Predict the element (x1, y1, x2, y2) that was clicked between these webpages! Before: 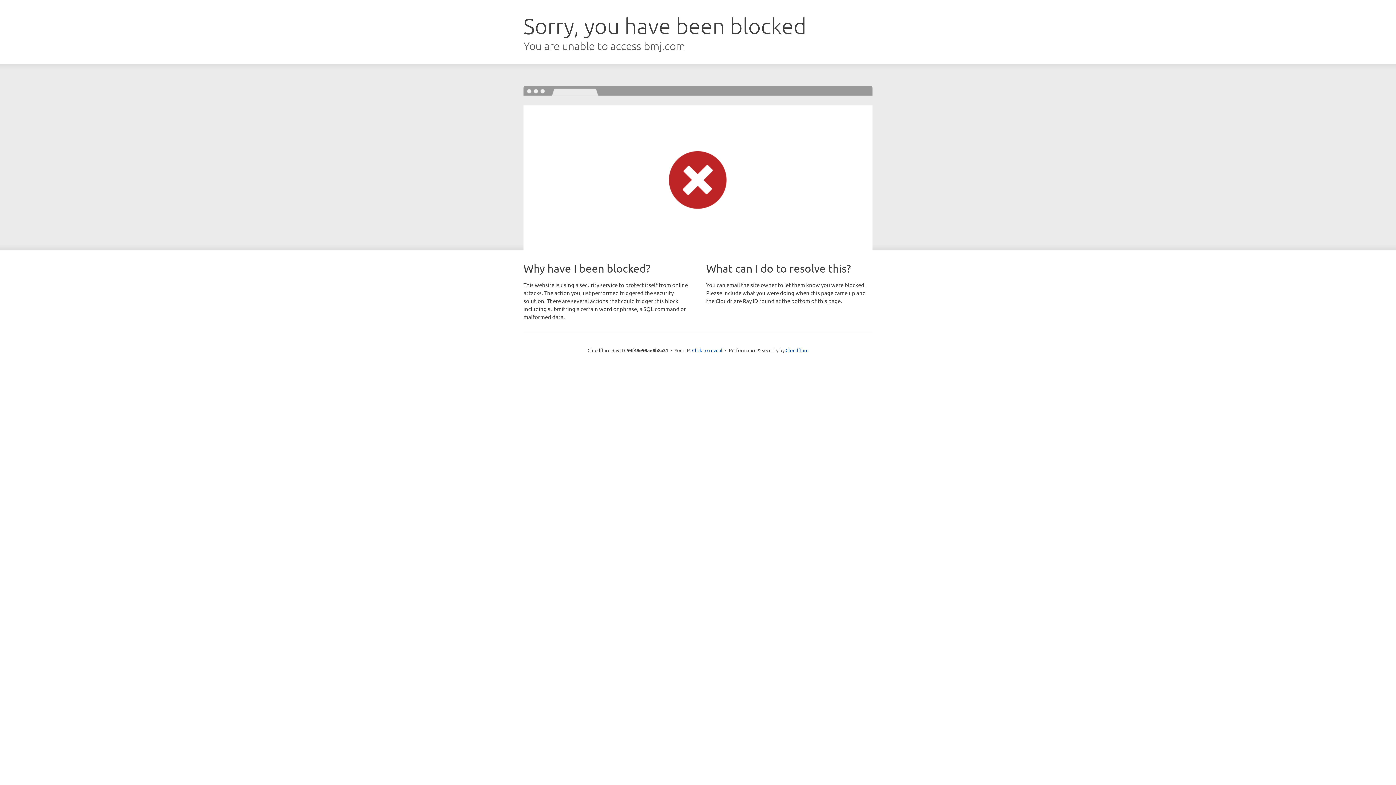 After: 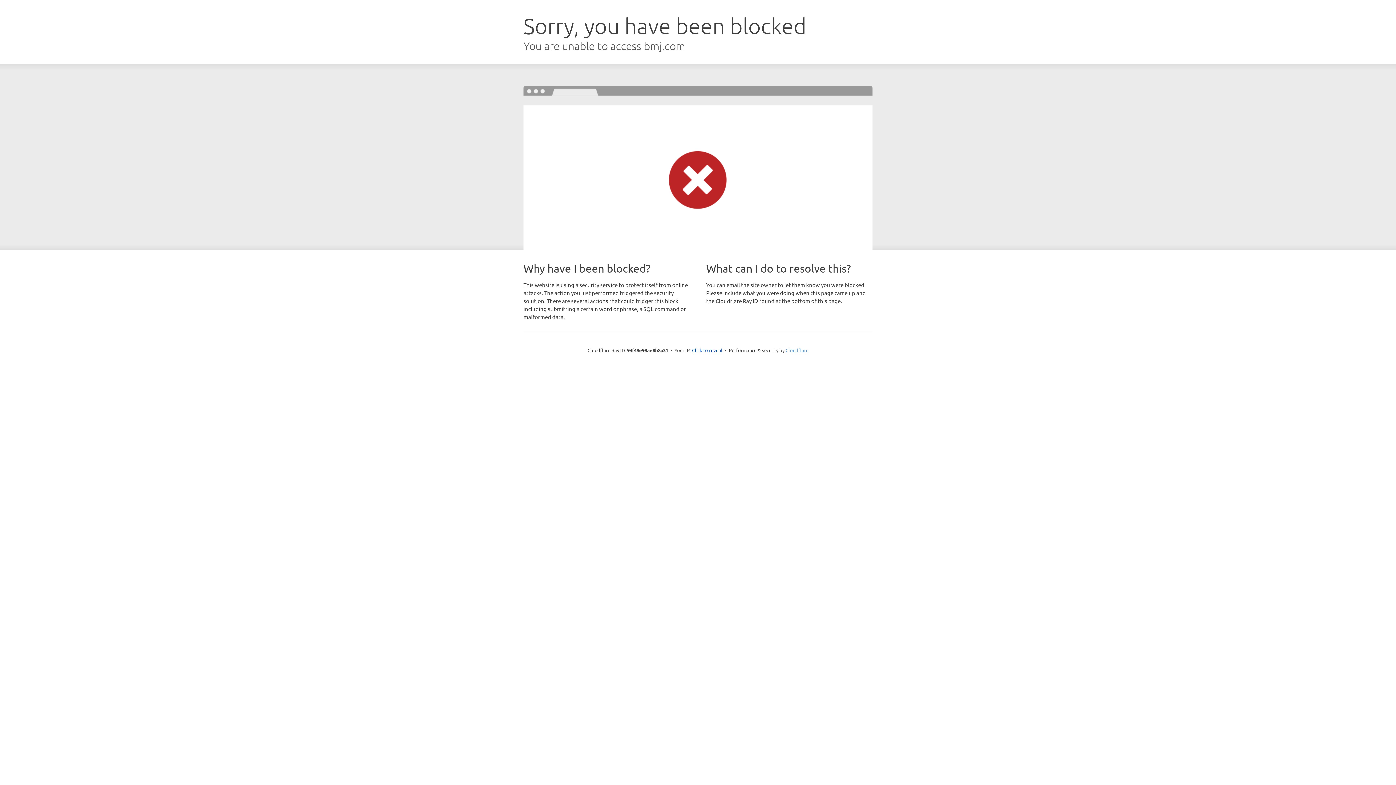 Action: label: Cloudflare bbox: (785, 347, 808, 353)